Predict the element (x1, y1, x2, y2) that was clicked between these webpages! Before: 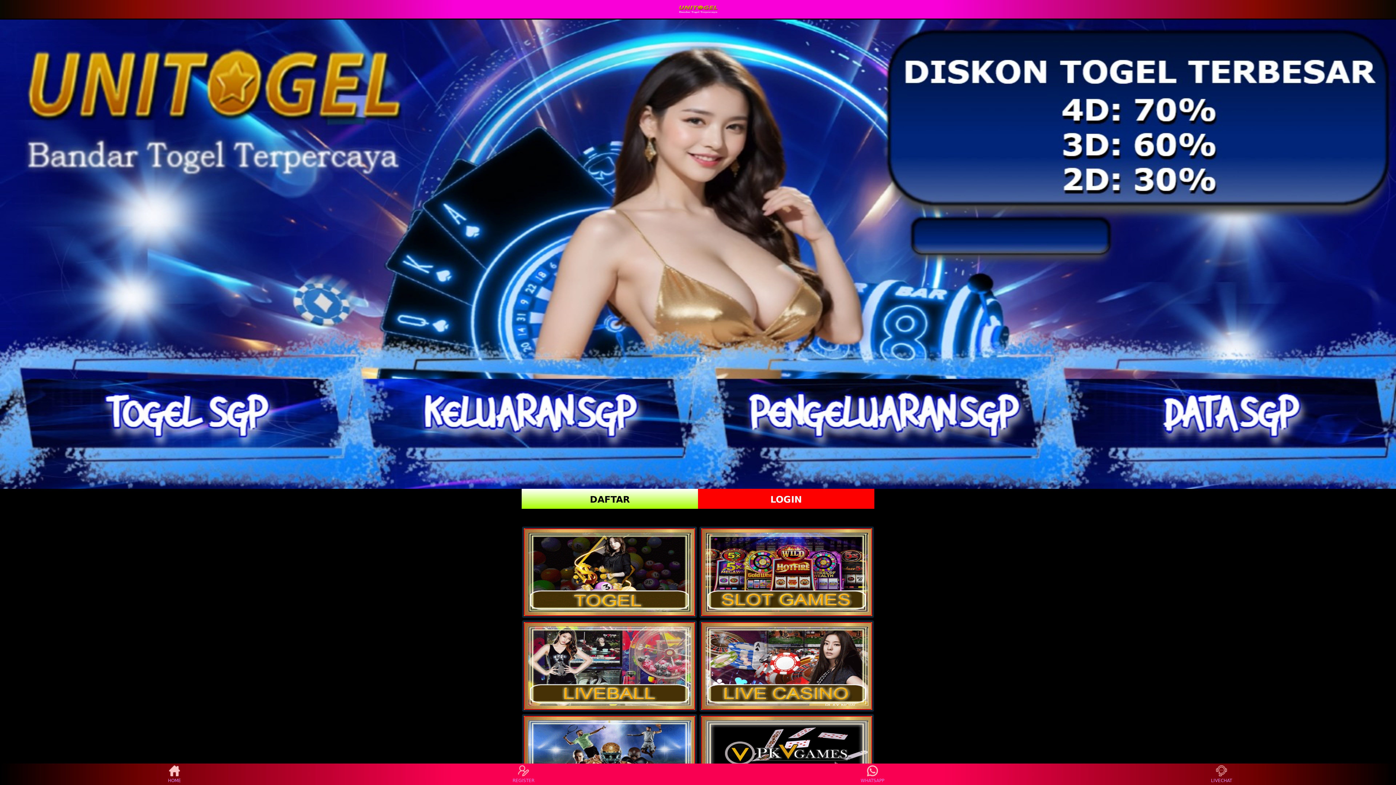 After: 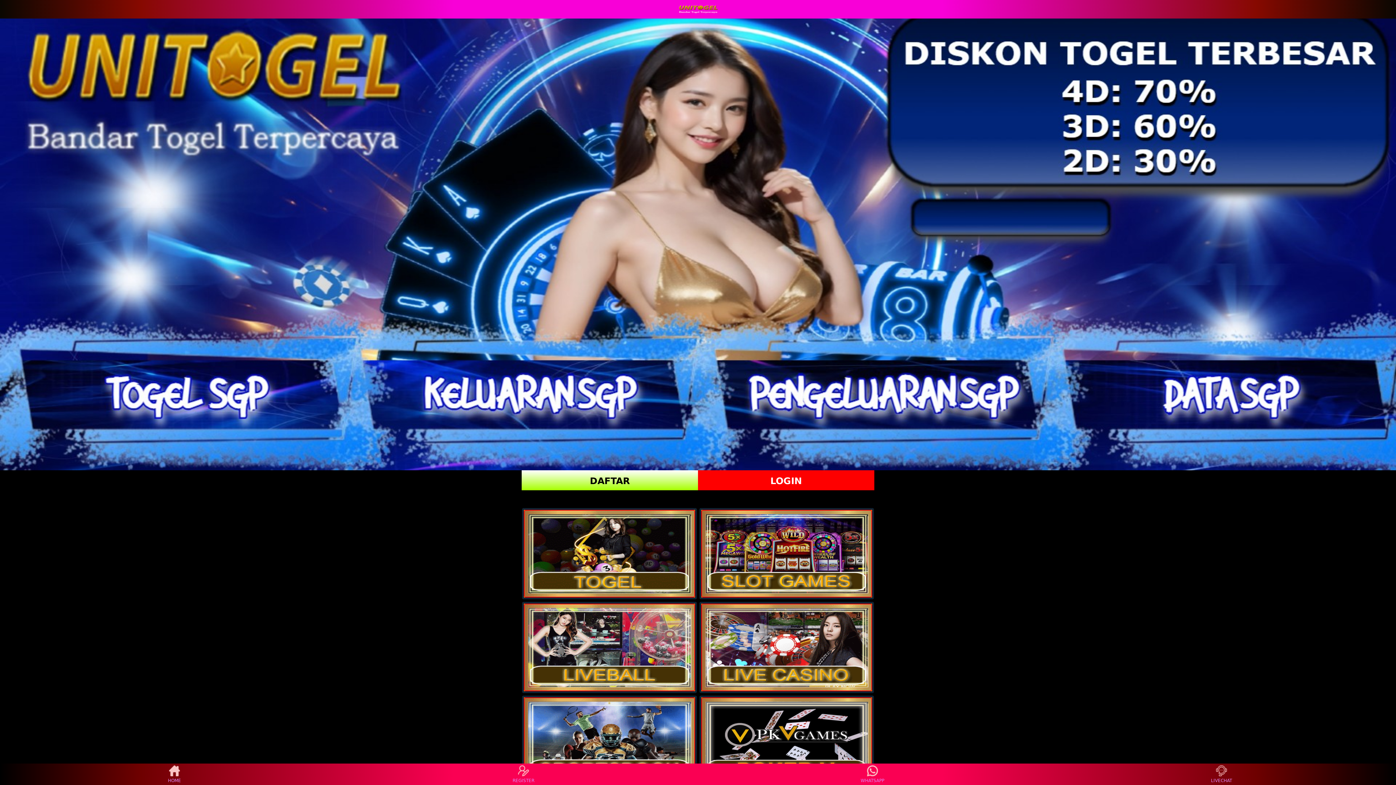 Action: bbox: (701, 716, 872, 804)